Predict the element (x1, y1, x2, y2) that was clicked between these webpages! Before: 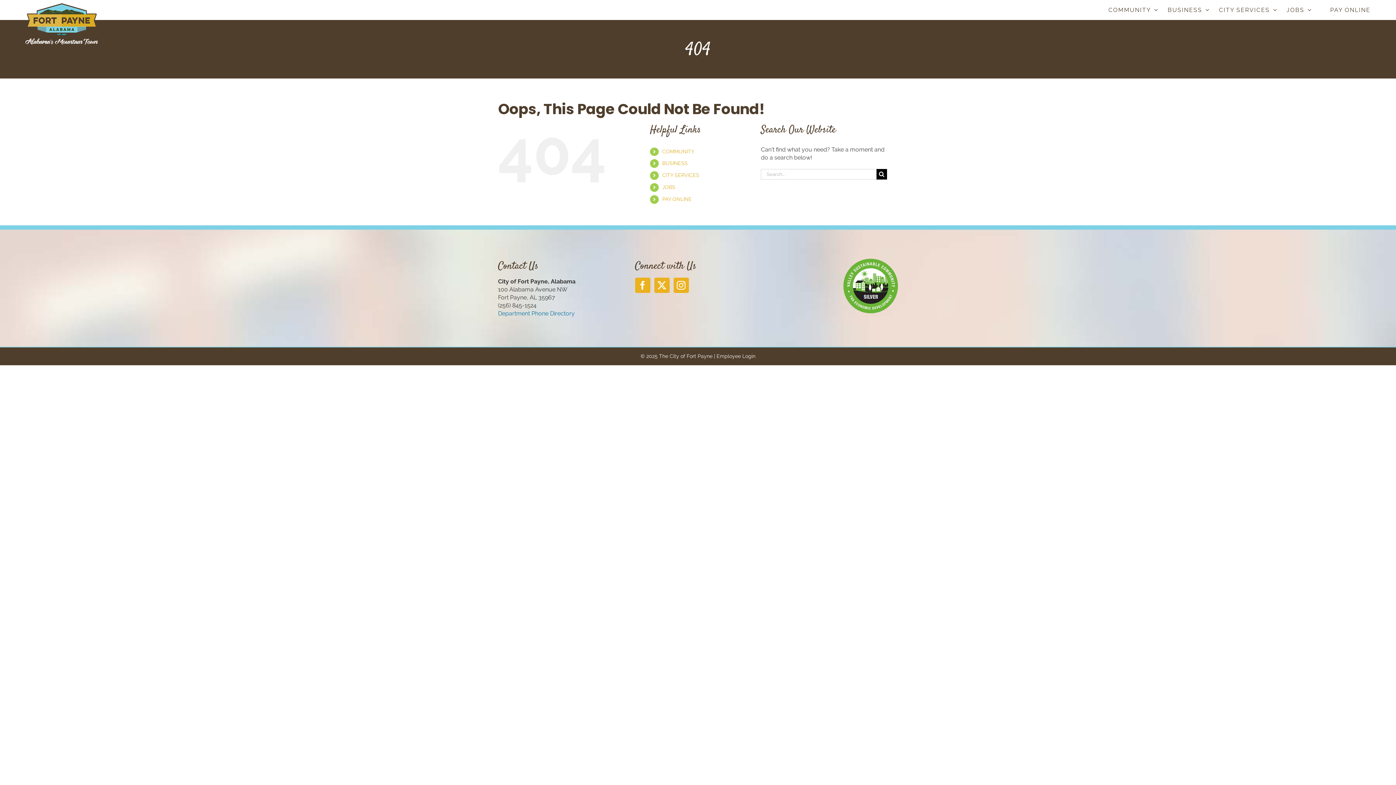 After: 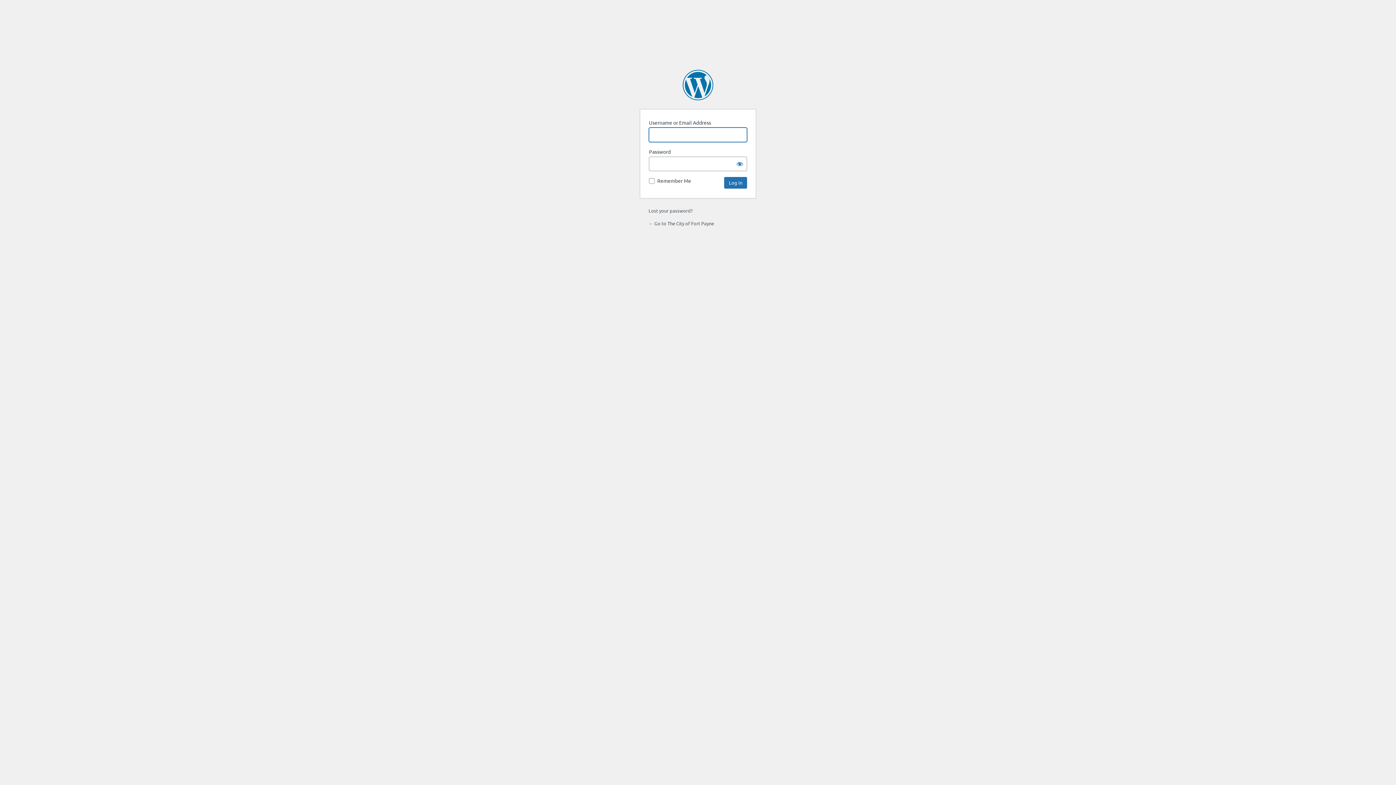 Action: bbox: (716, 353, 755, 359) label: Employee Login